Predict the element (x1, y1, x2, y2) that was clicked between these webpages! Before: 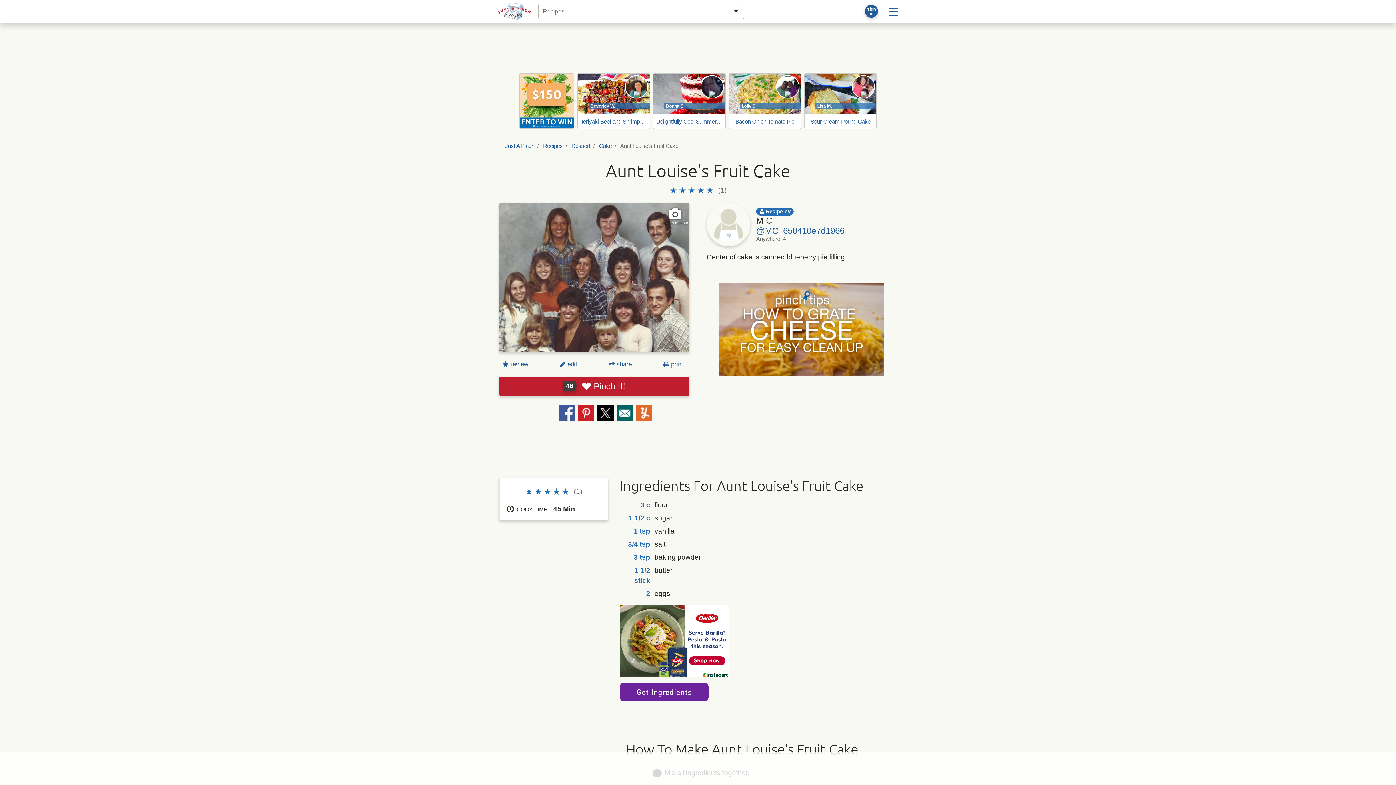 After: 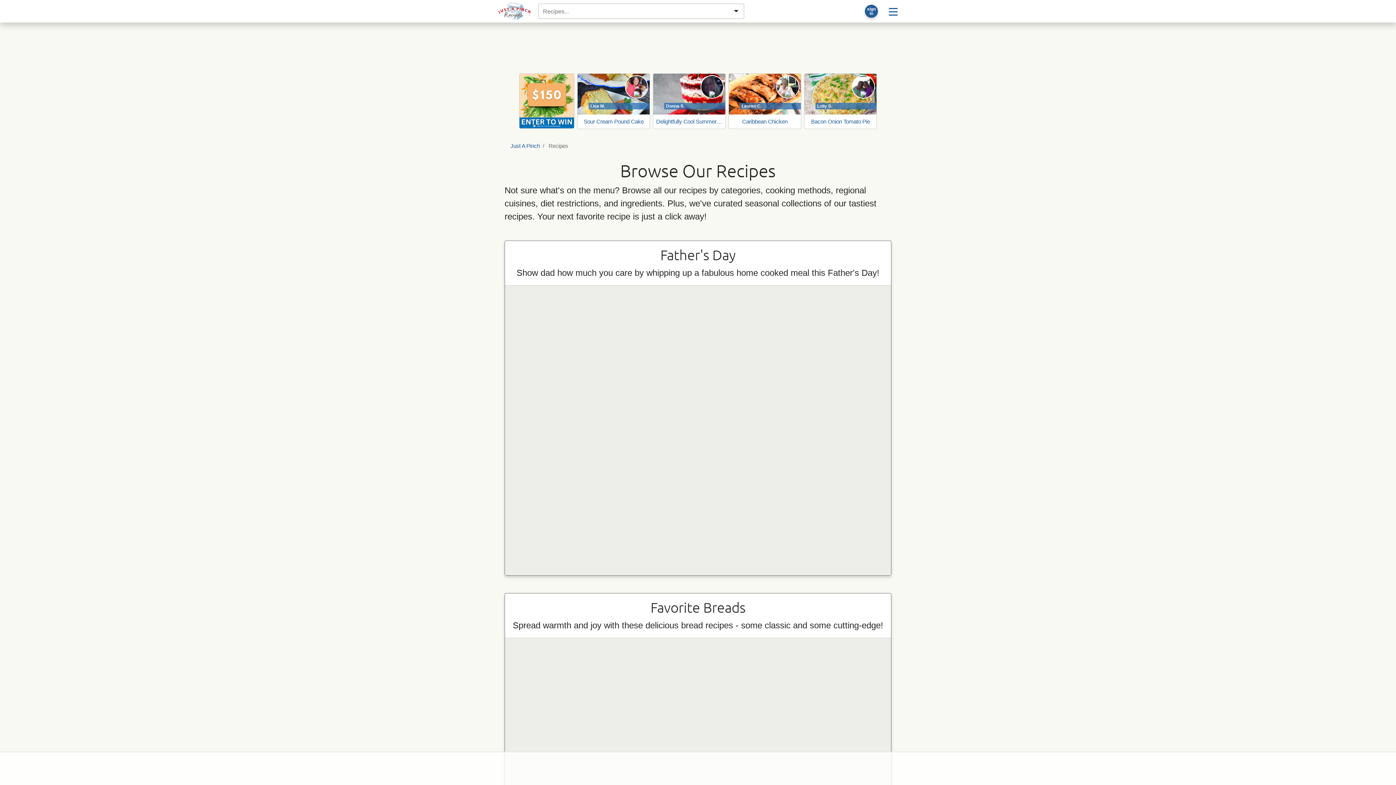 Action: bbox: (541, 142, 562, 149) label:  Recipes